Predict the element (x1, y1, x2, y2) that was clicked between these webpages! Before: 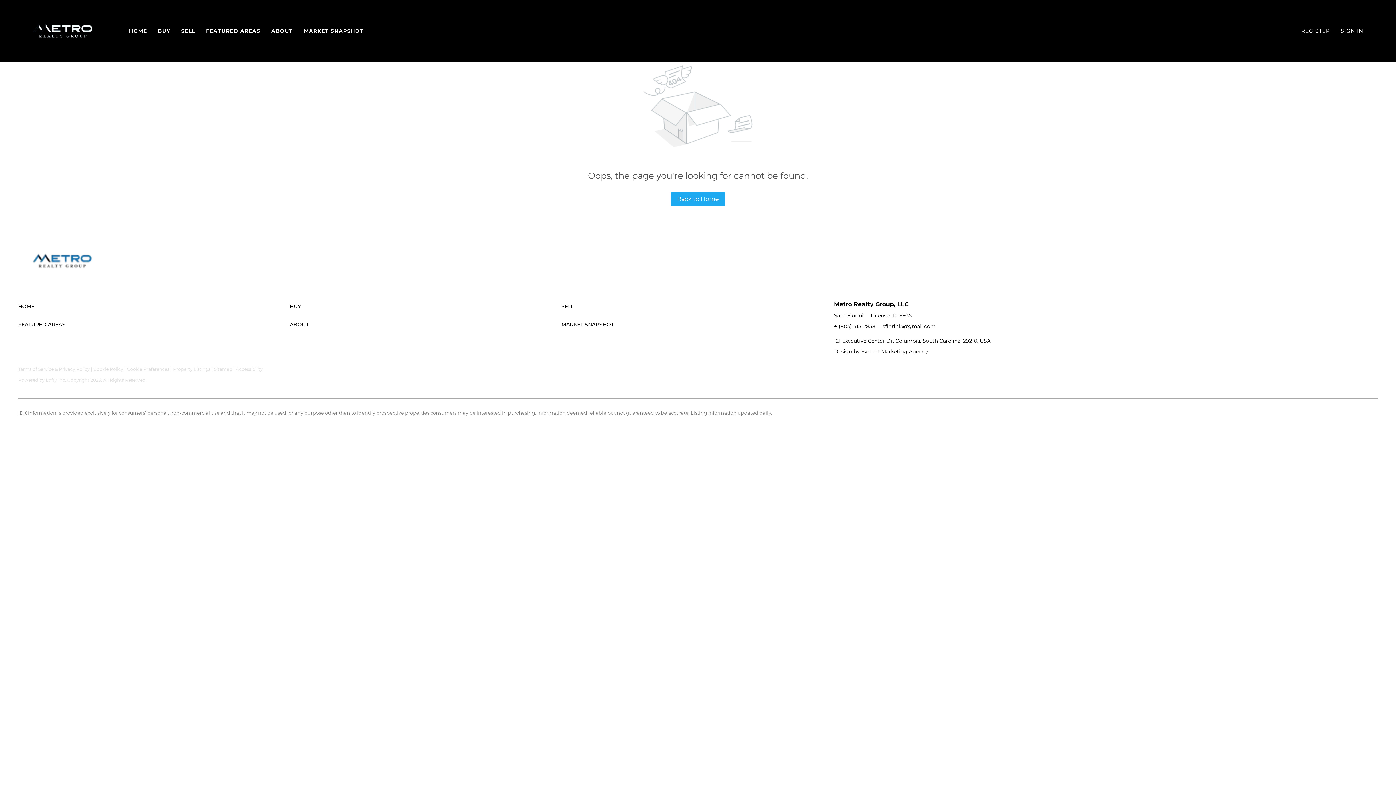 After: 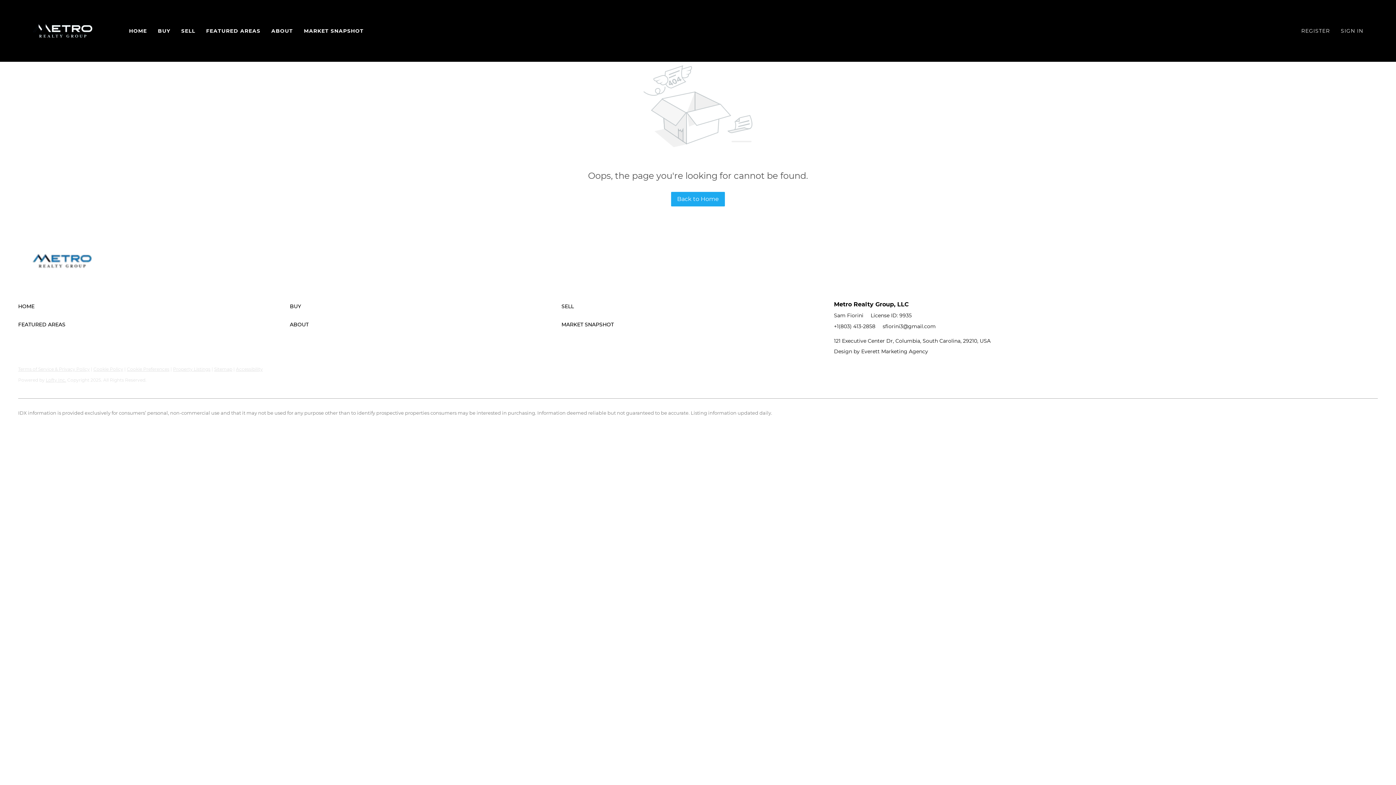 Action: label: sfiorini3@gmail.com bbox: (882, 323, 936, 329)